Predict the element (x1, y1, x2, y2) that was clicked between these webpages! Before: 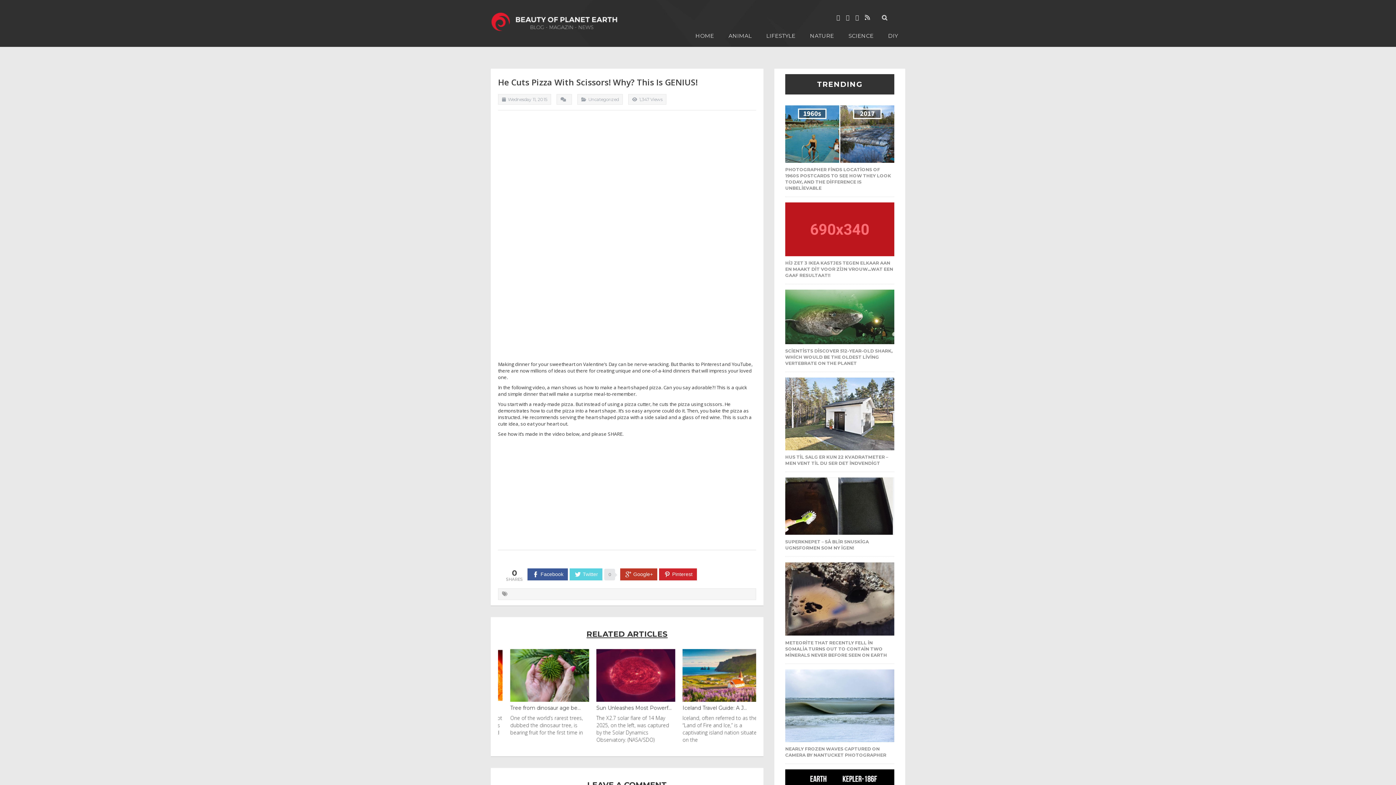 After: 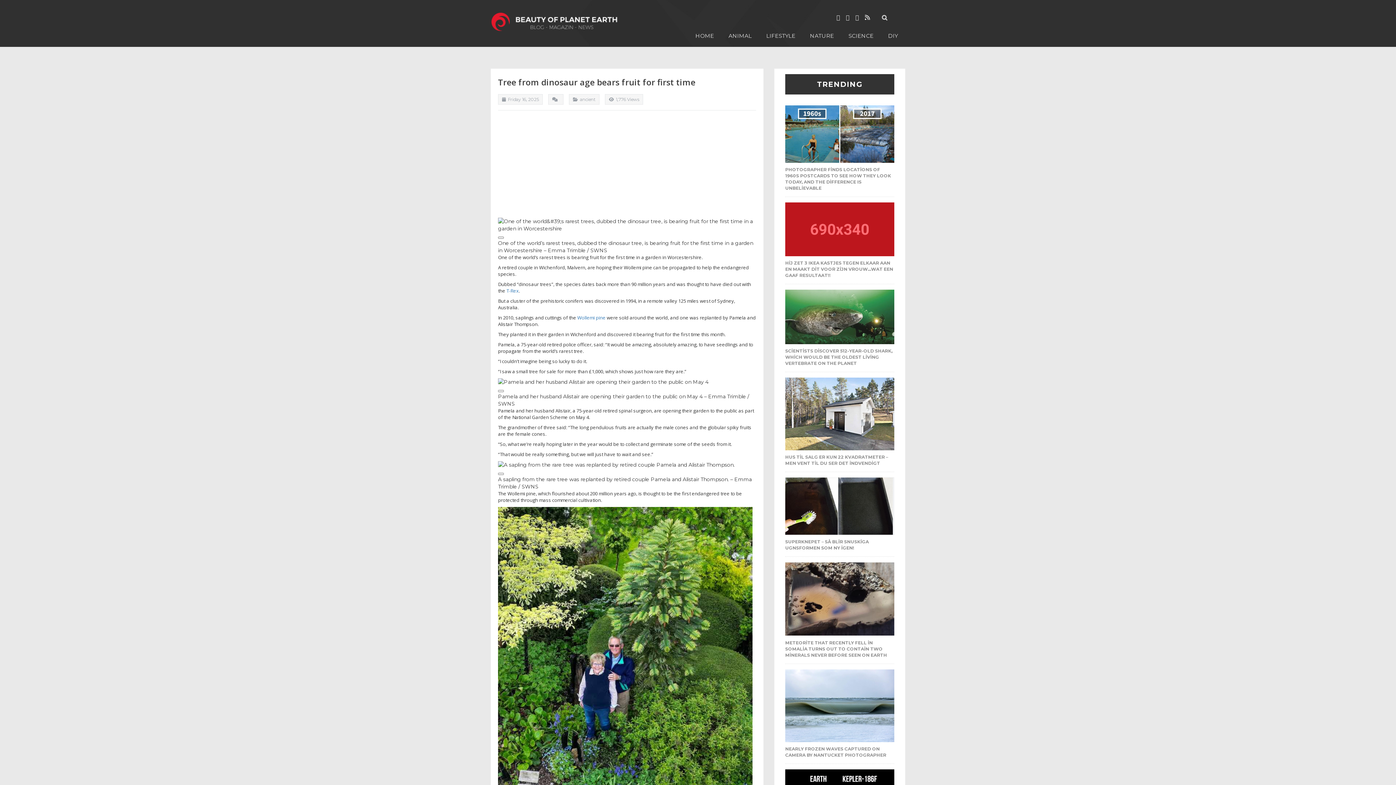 Action: bbox: (584, 647, 670, 742) label: Tree from dinosaur age be...

One of the world’s rarest trees, dubbed the dinosaur tree, is bearing fruit for the first time in